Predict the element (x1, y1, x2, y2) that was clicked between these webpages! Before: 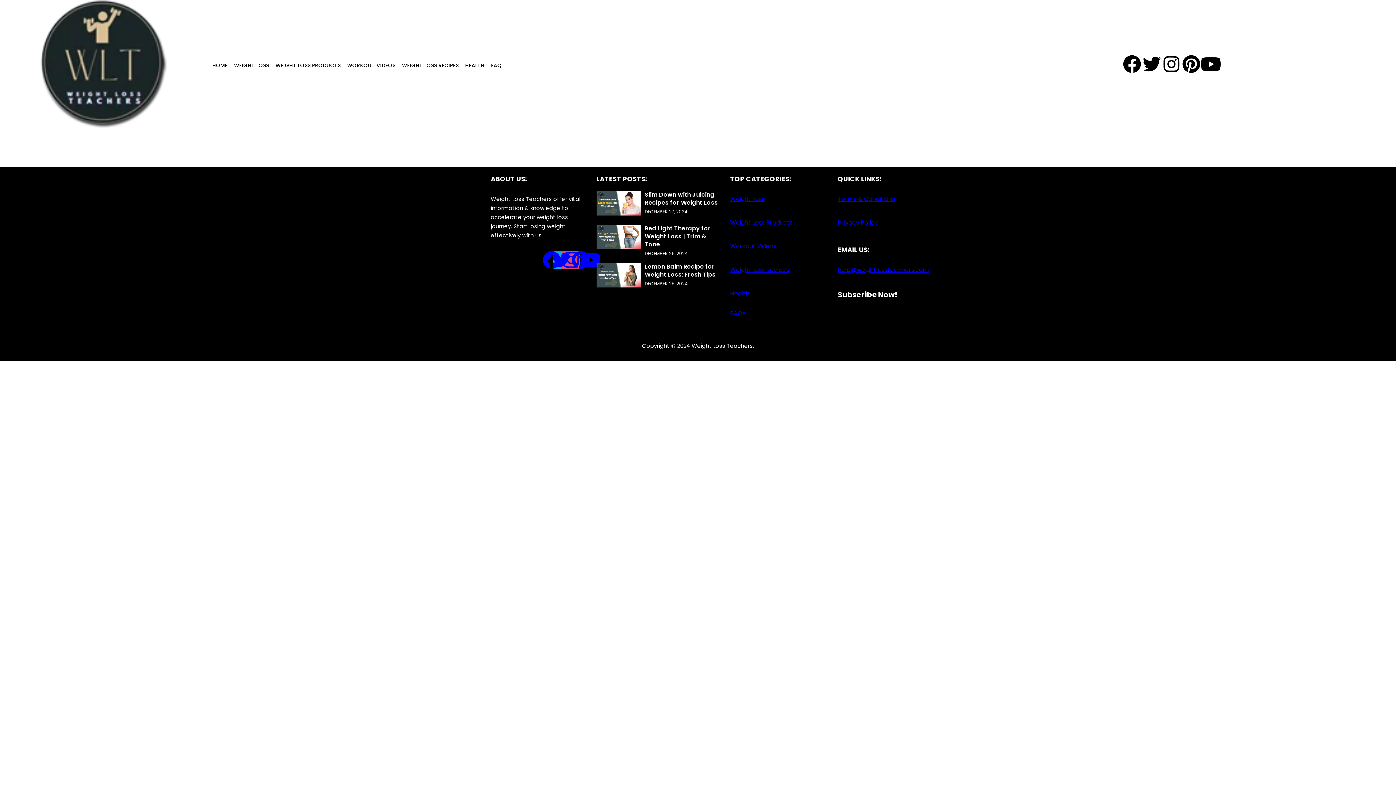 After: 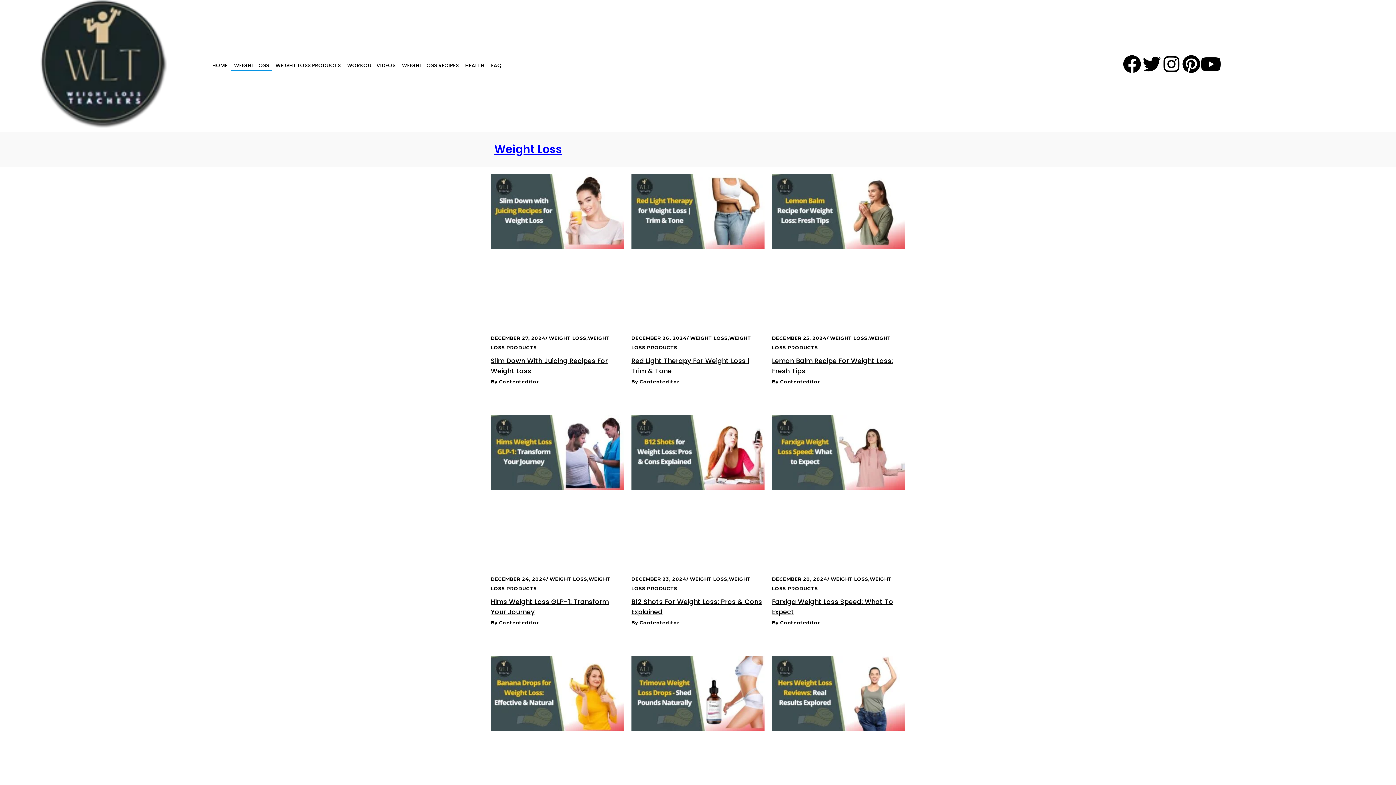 Action: bbox: (730, 194, 764, 203) label: Weight Loss